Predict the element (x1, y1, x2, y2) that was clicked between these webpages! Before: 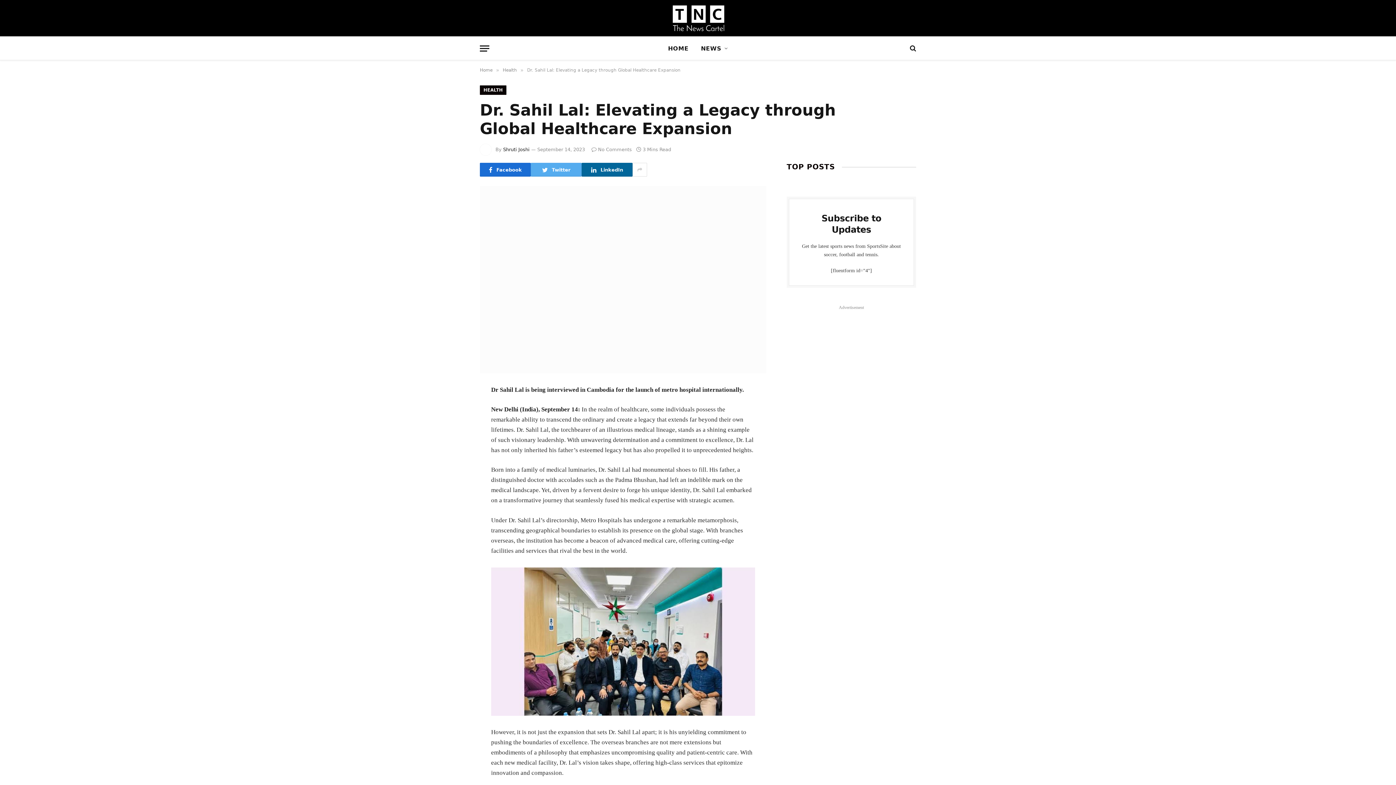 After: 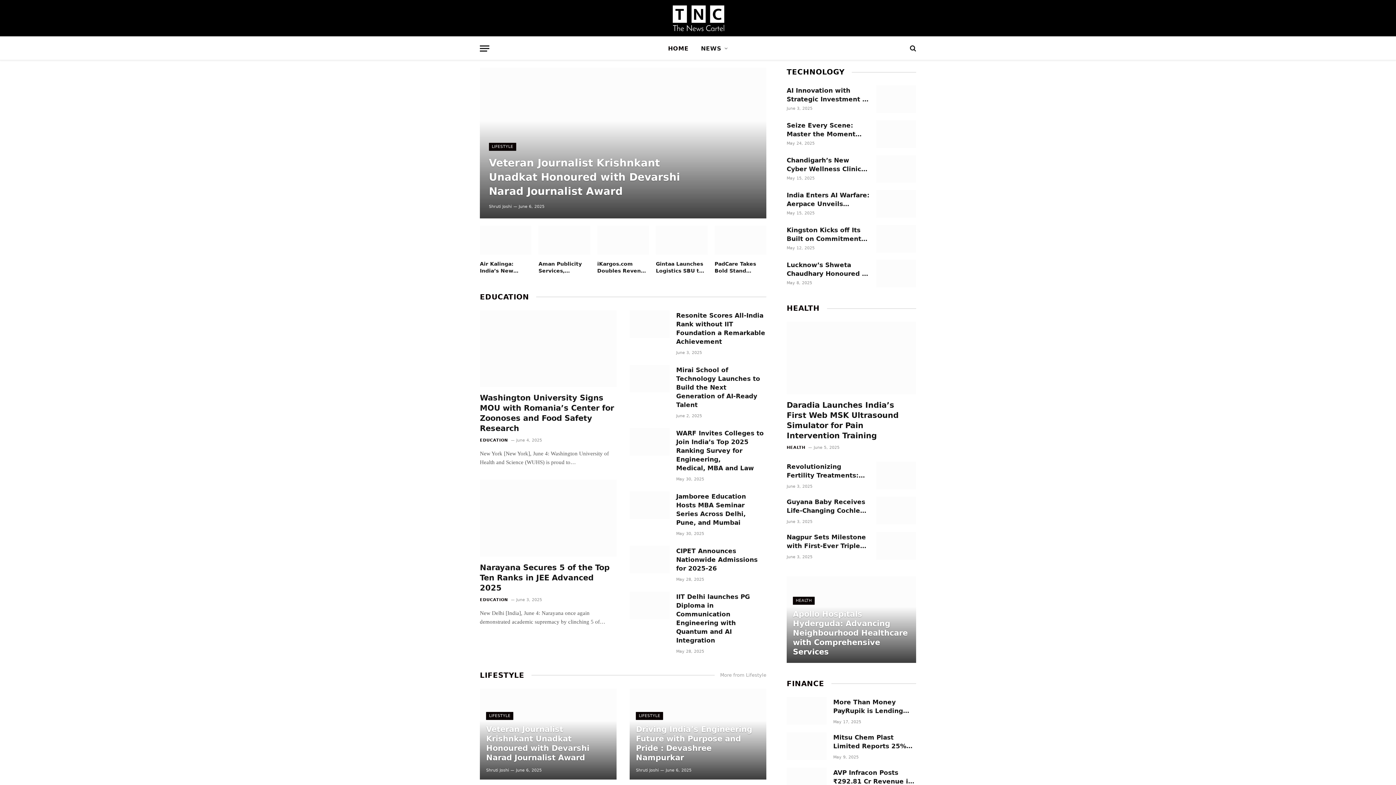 Action: bbox: (480, 67, 492, 72) label: Home